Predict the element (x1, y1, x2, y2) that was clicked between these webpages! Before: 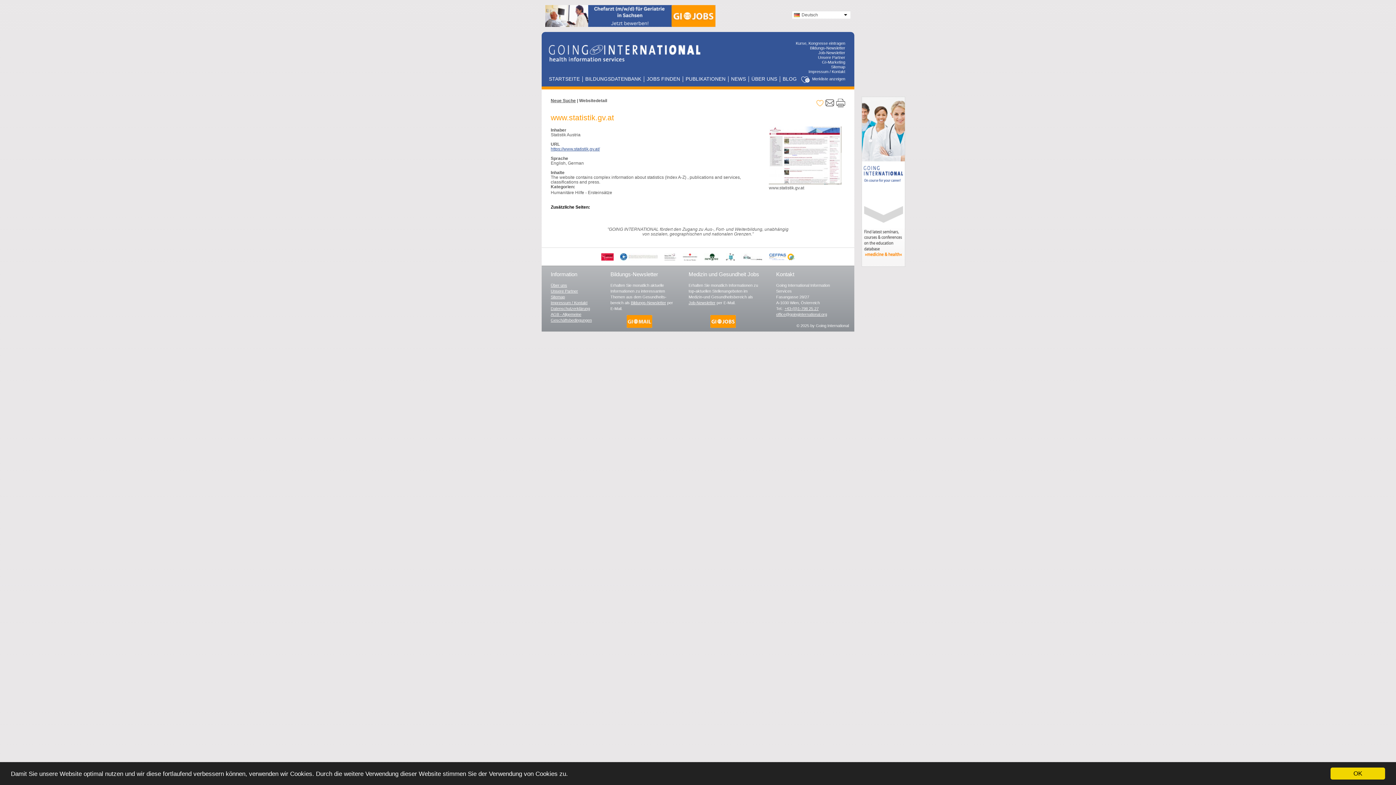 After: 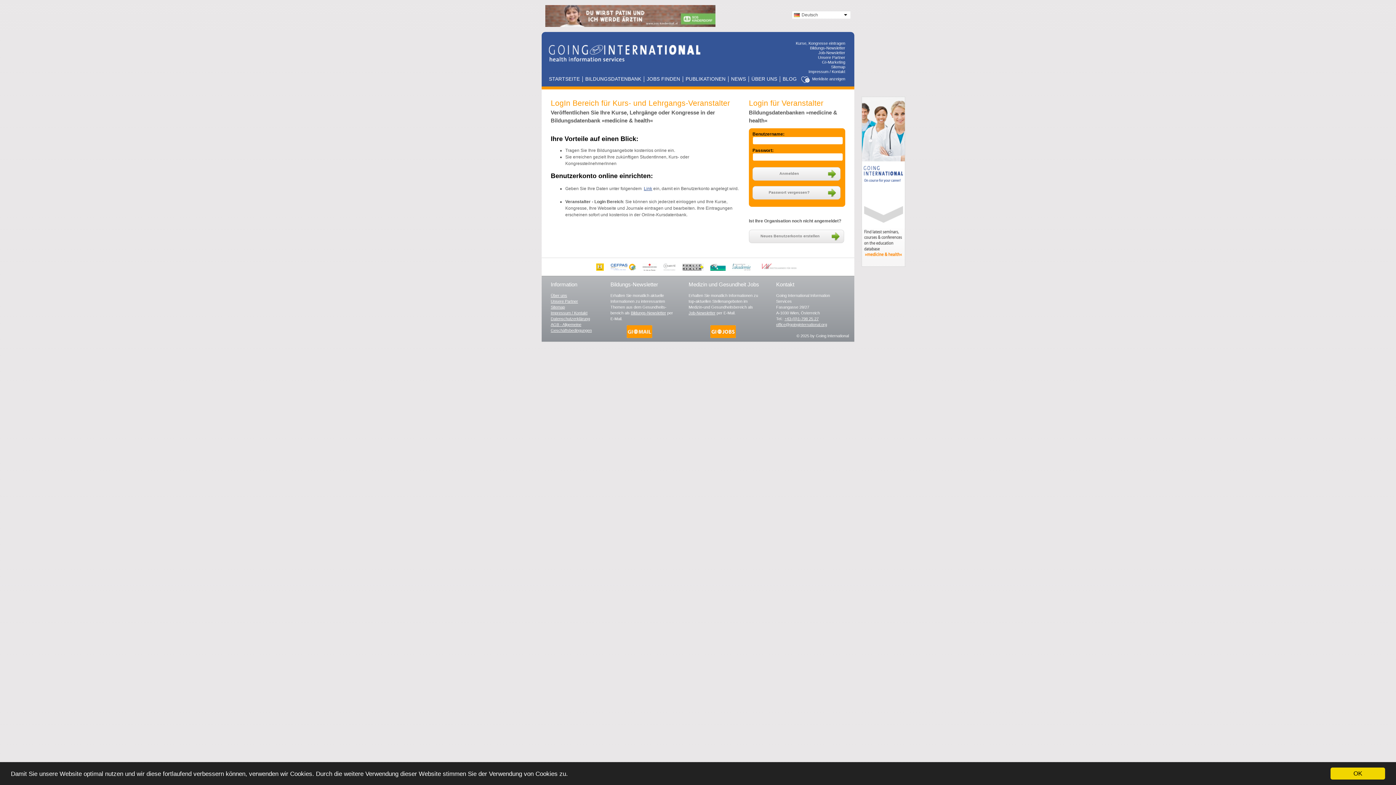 Action: label: Kurse, Kongresse eintragen bbox: (796, 41, 845, 45)